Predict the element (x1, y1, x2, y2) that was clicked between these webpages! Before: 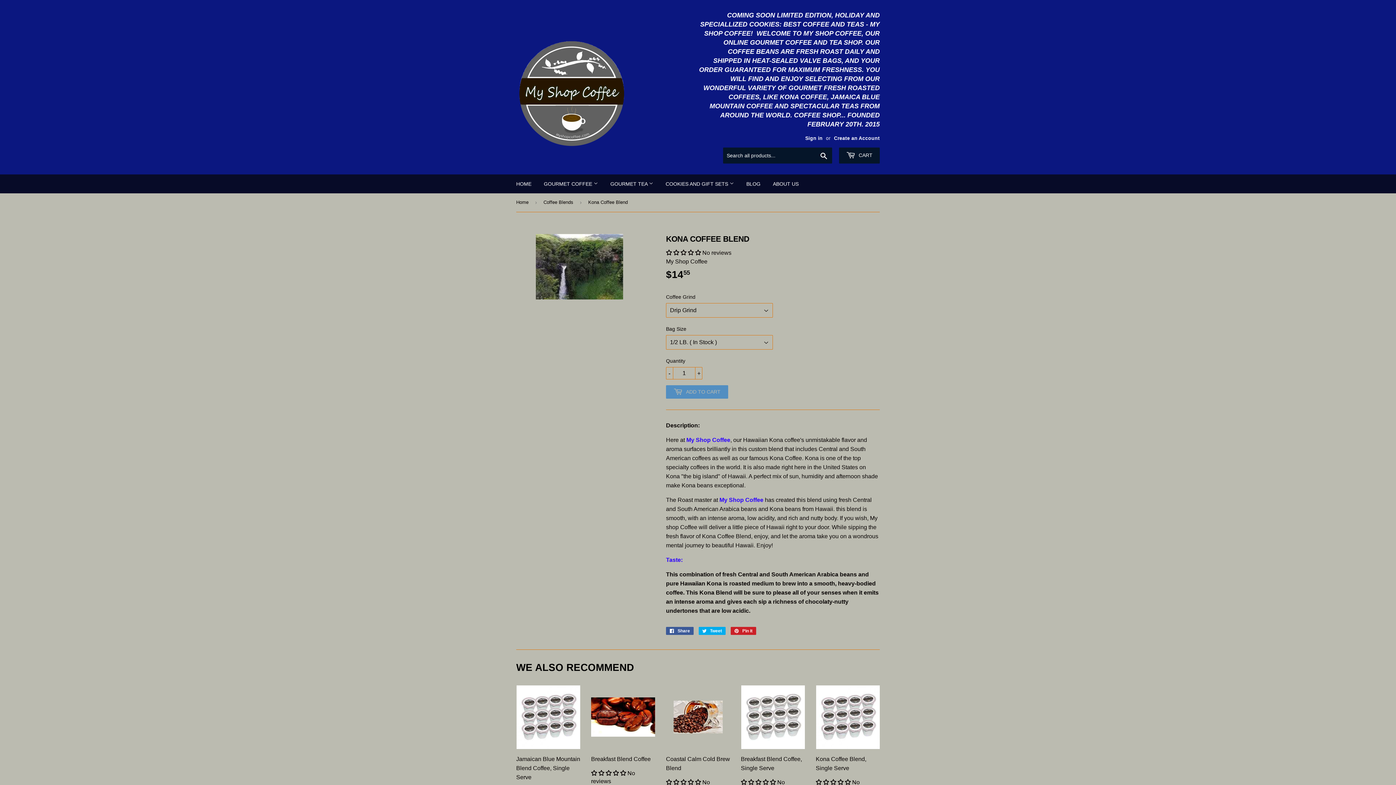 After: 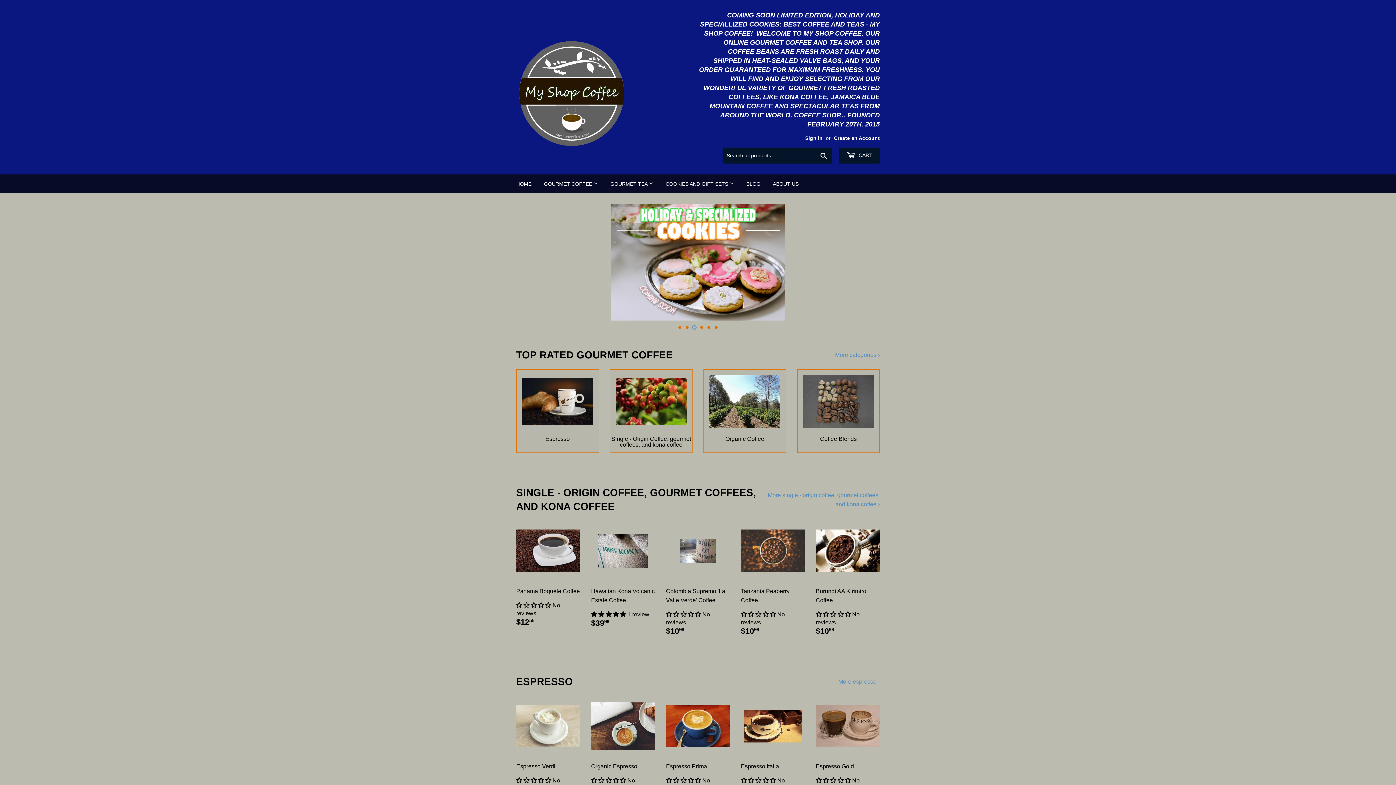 Action: label: Home bbox: (516, 193, 531, 211)